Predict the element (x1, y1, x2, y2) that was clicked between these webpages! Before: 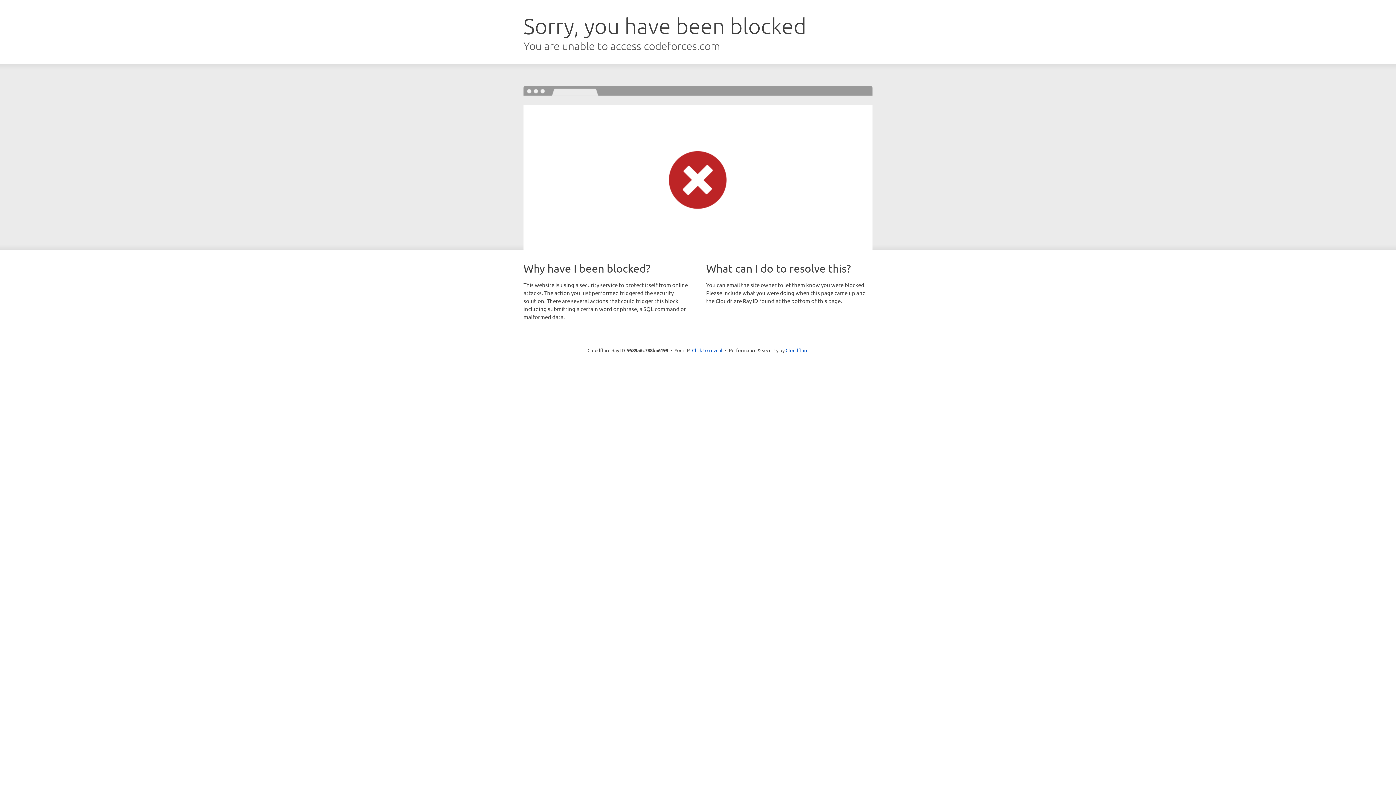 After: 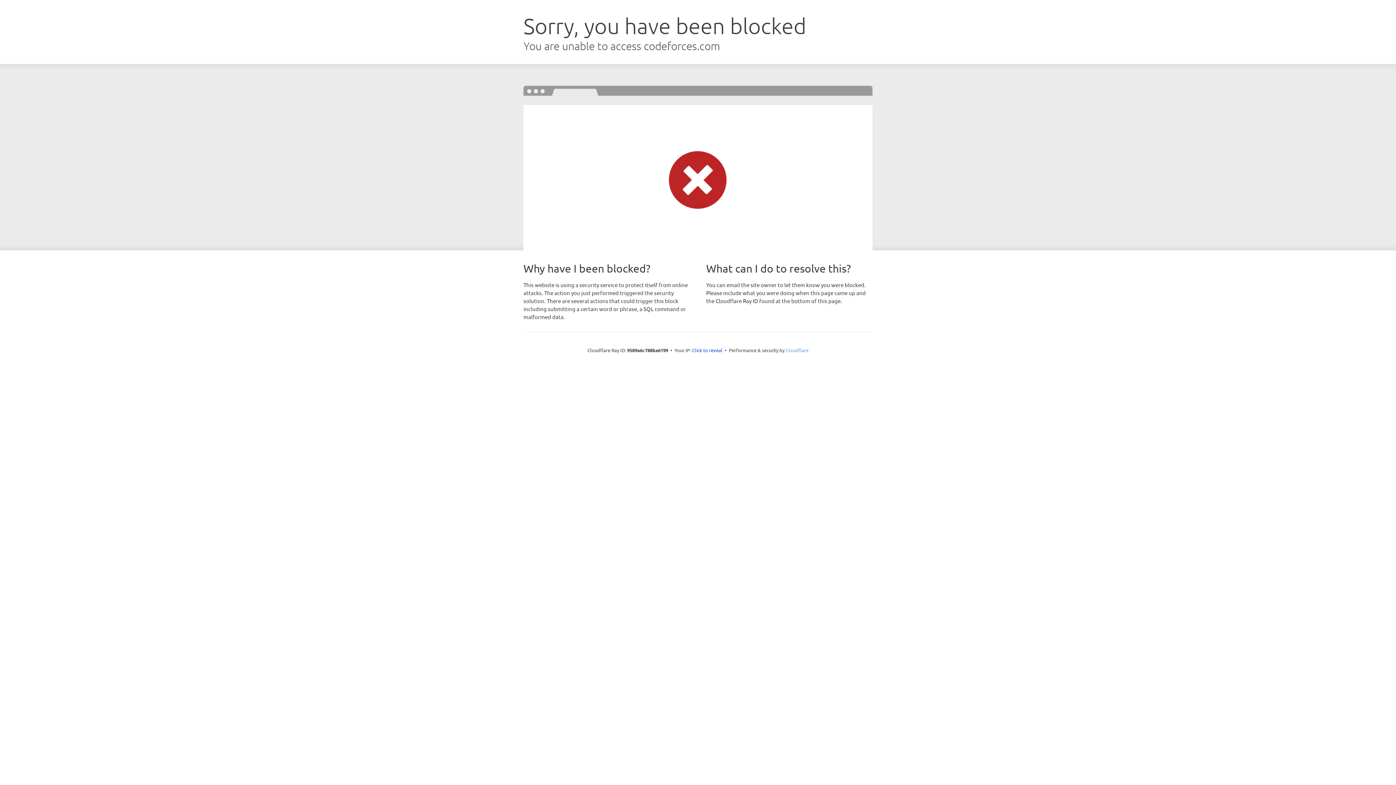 Action: label: Cloudflare bbox: (785, 347, 808, 353)